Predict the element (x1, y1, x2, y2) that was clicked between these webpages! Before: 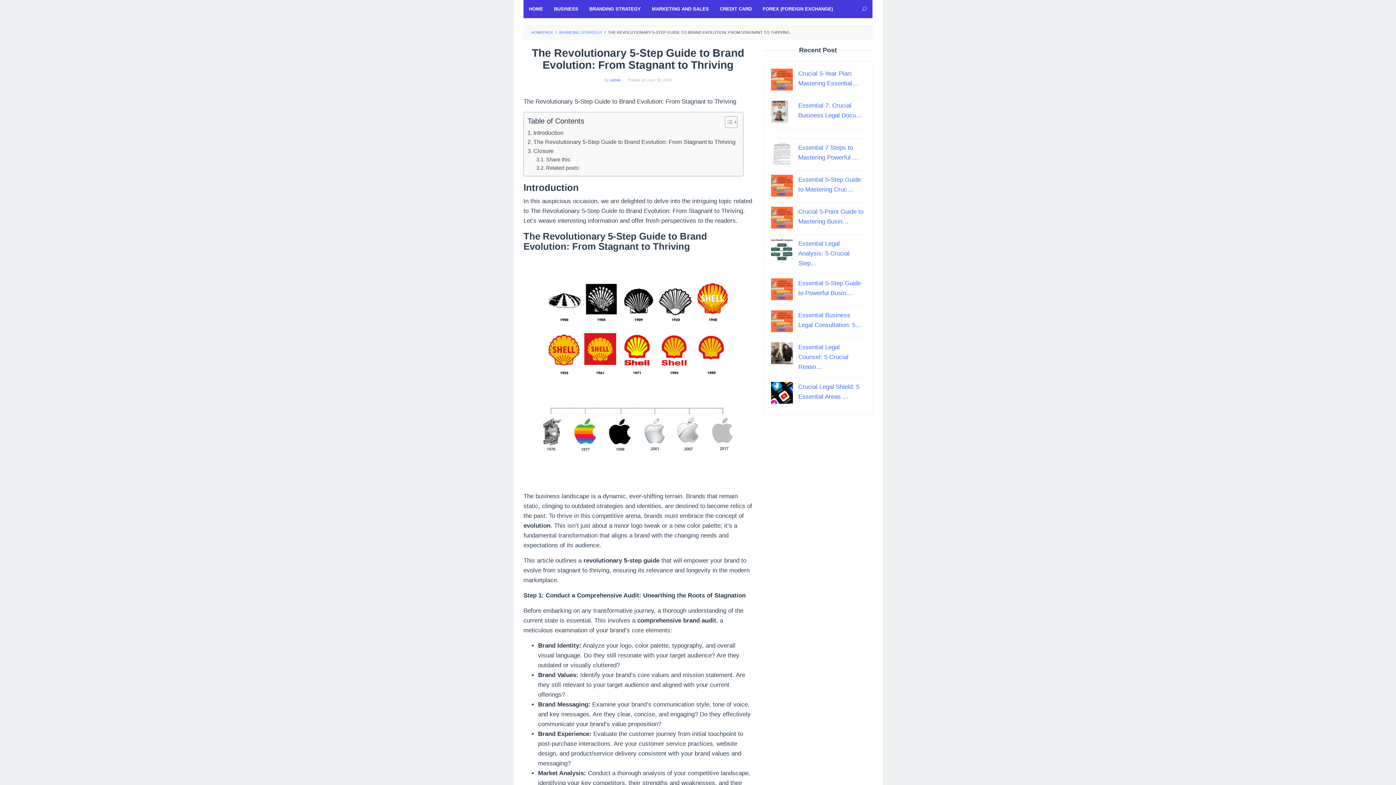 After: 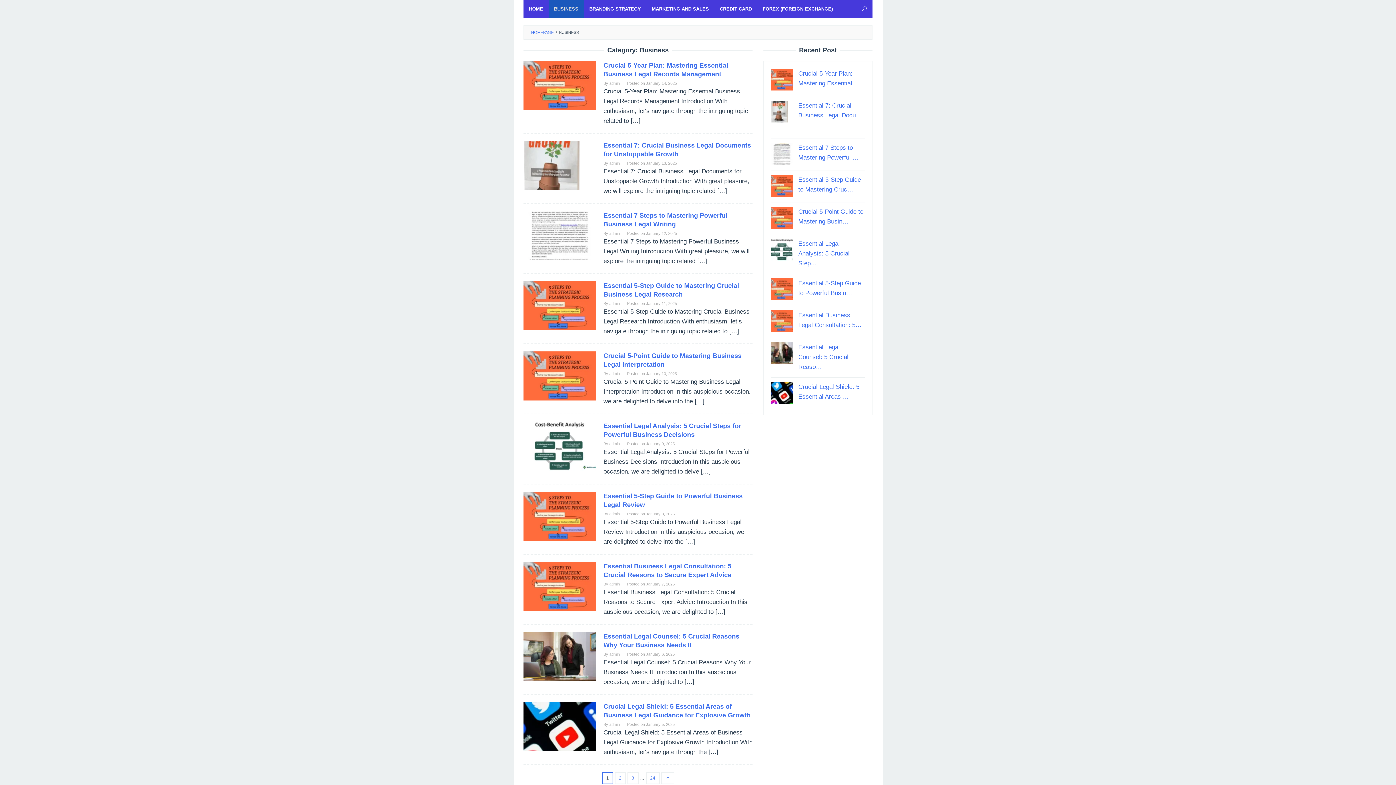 Action: label: BUSINESS bbox: (548, 0, 584, 18)